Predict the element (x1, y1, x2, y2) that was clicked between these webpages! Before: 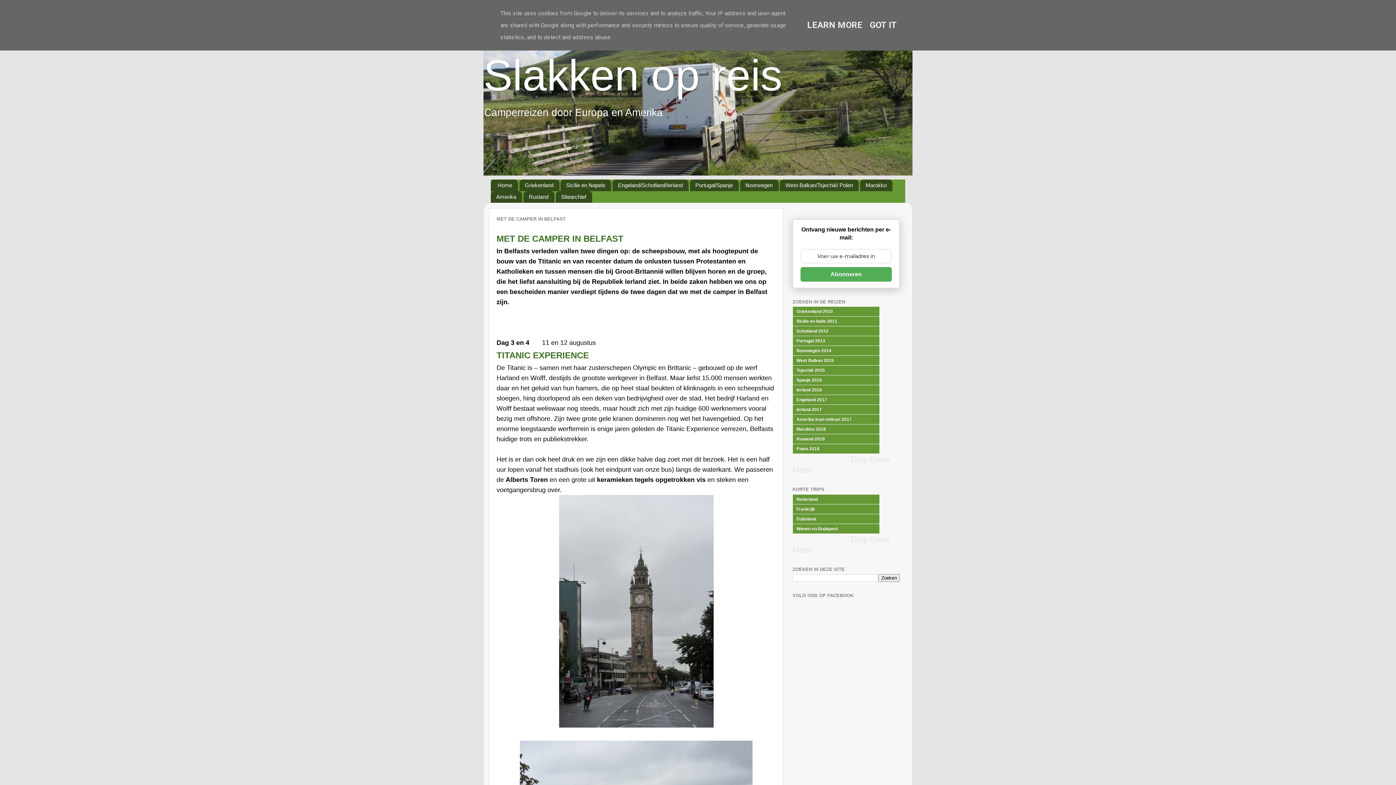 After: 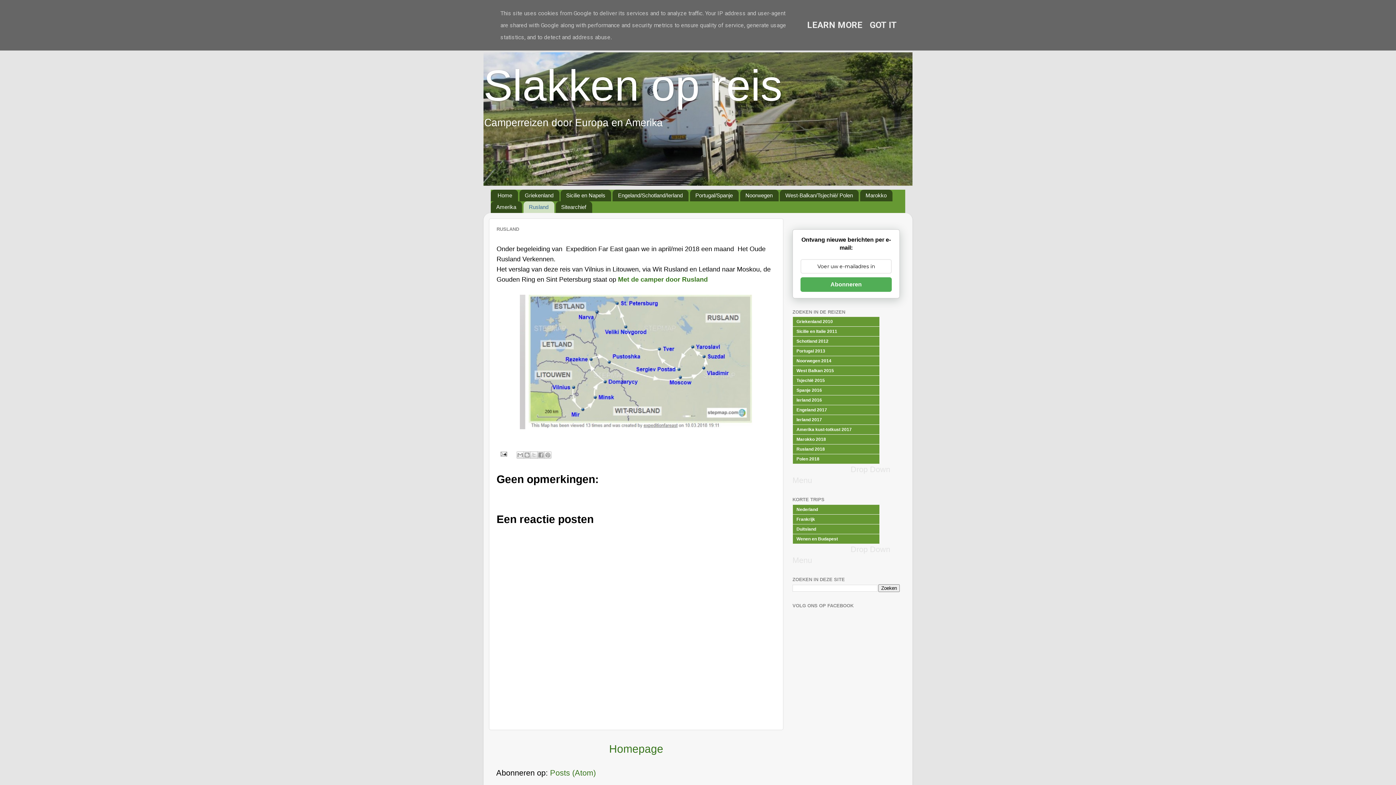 Action: label: Rusland bbox: (523, 191, 554, 202)